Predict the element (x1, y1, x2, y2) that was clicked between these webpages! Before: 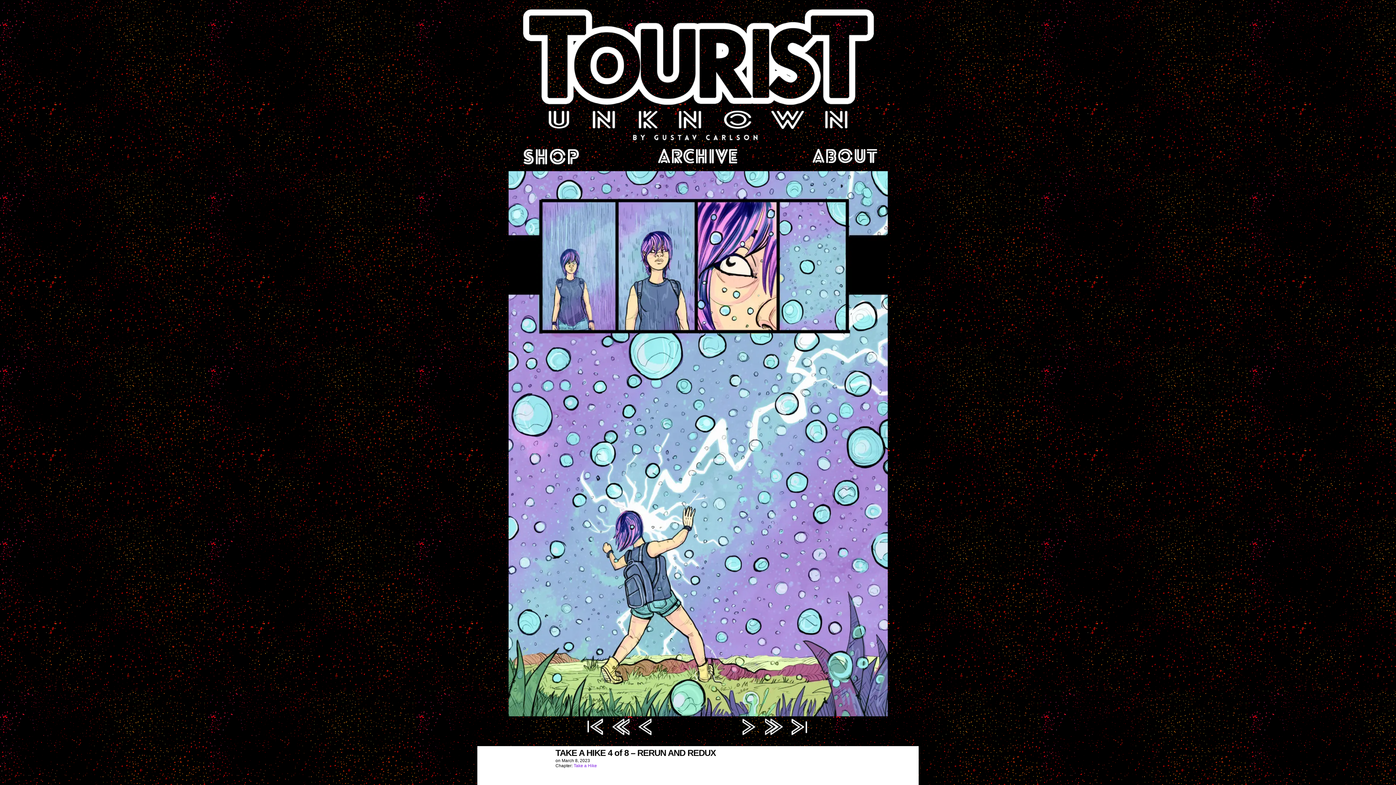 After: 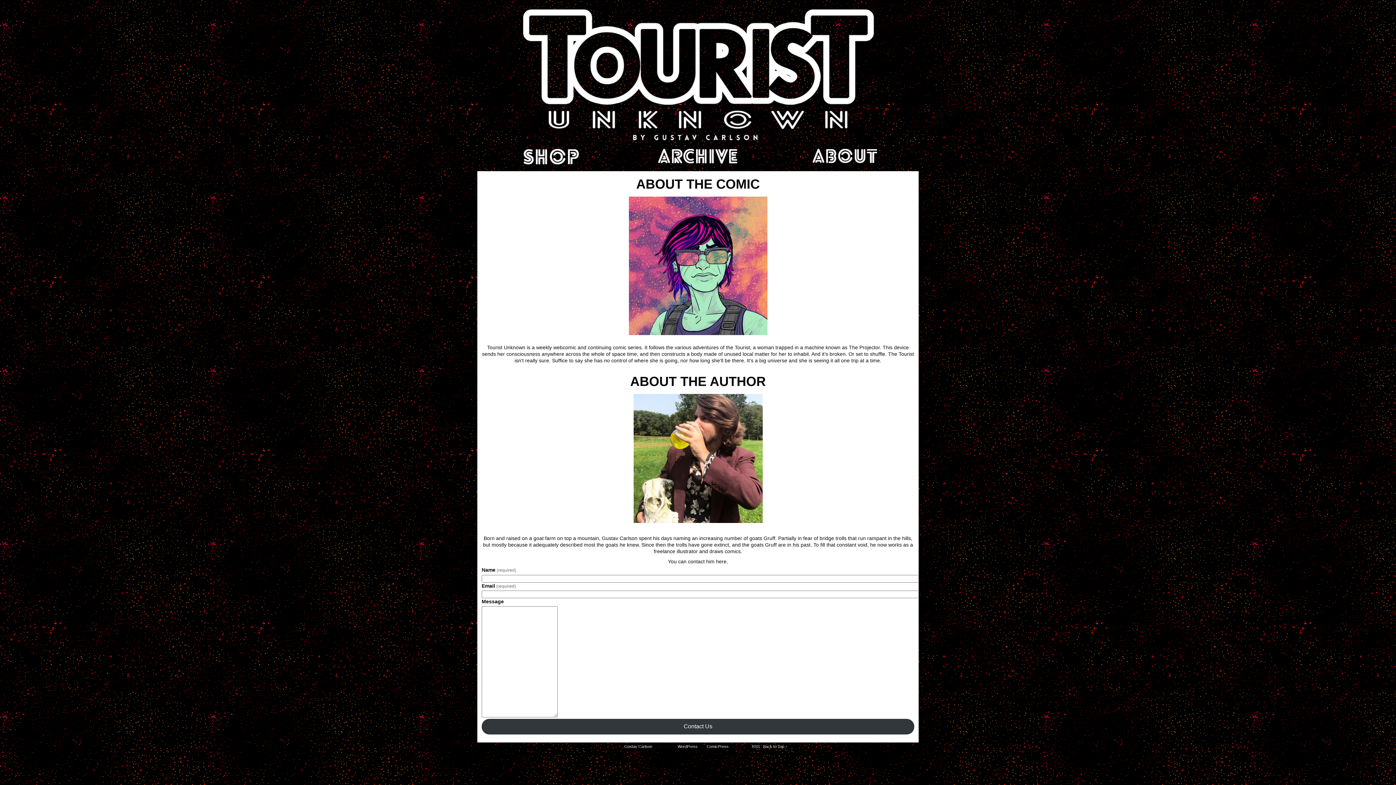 Action: bbox: (812, 148, 878, 164)